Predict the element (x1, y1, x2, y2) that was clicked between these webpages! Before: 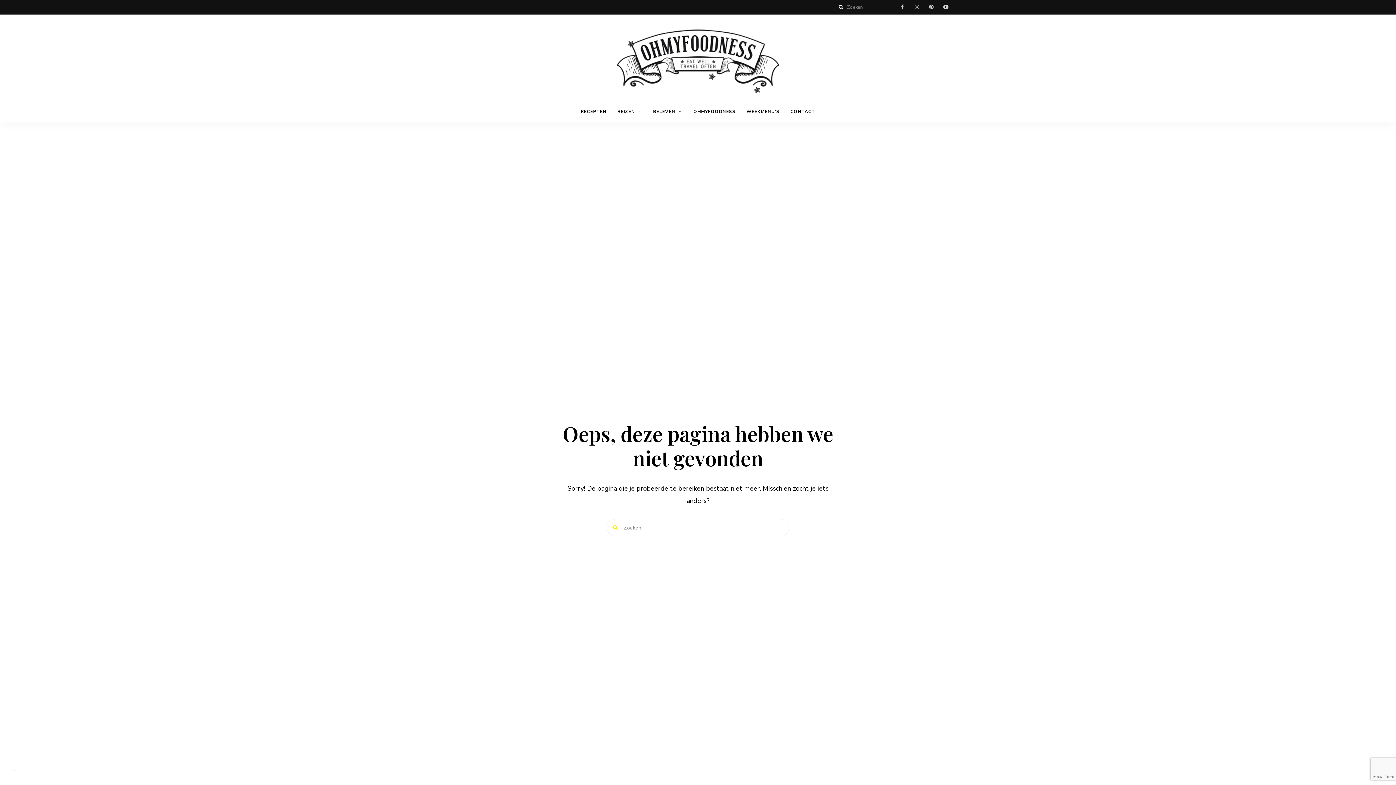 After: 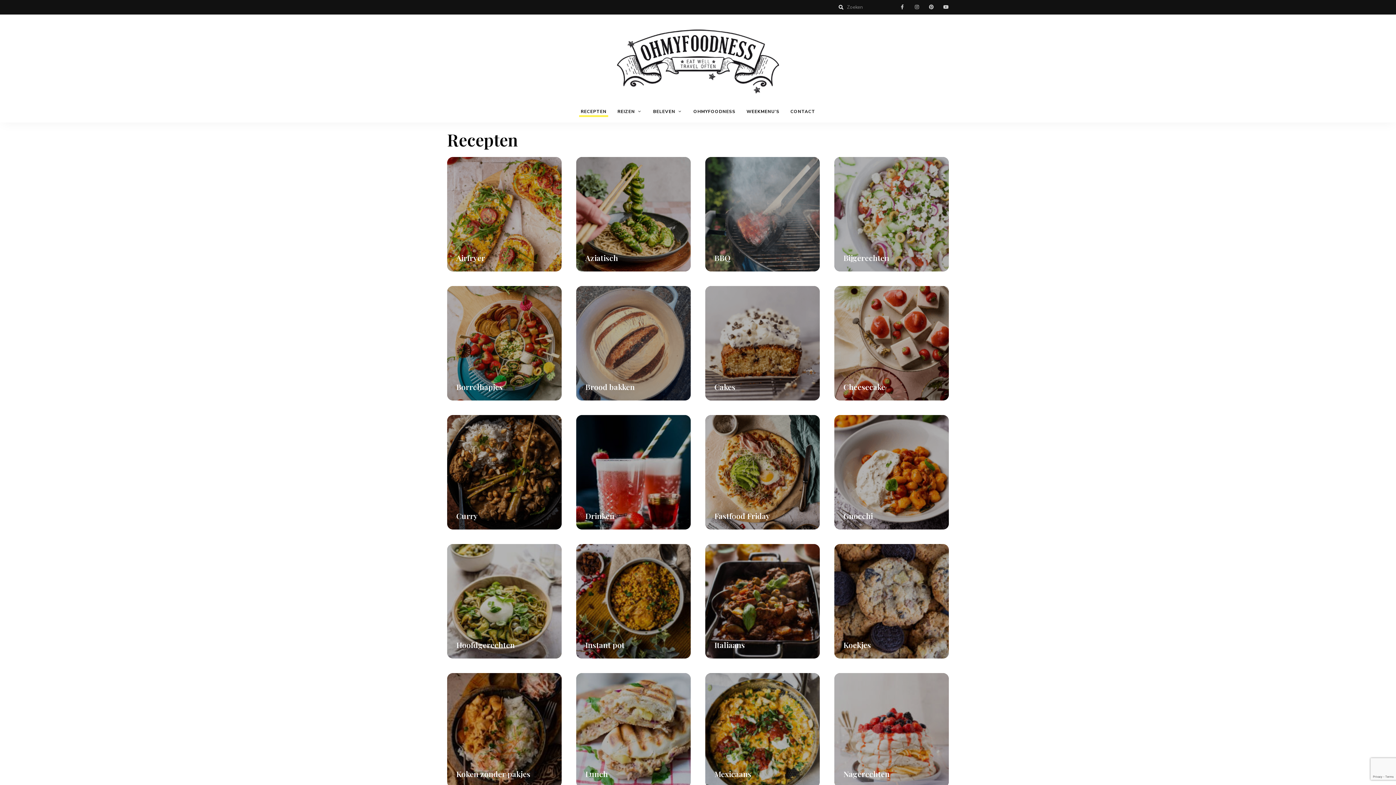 Action: bbox: (575, 100, 612, 122) label: RECEPTEN